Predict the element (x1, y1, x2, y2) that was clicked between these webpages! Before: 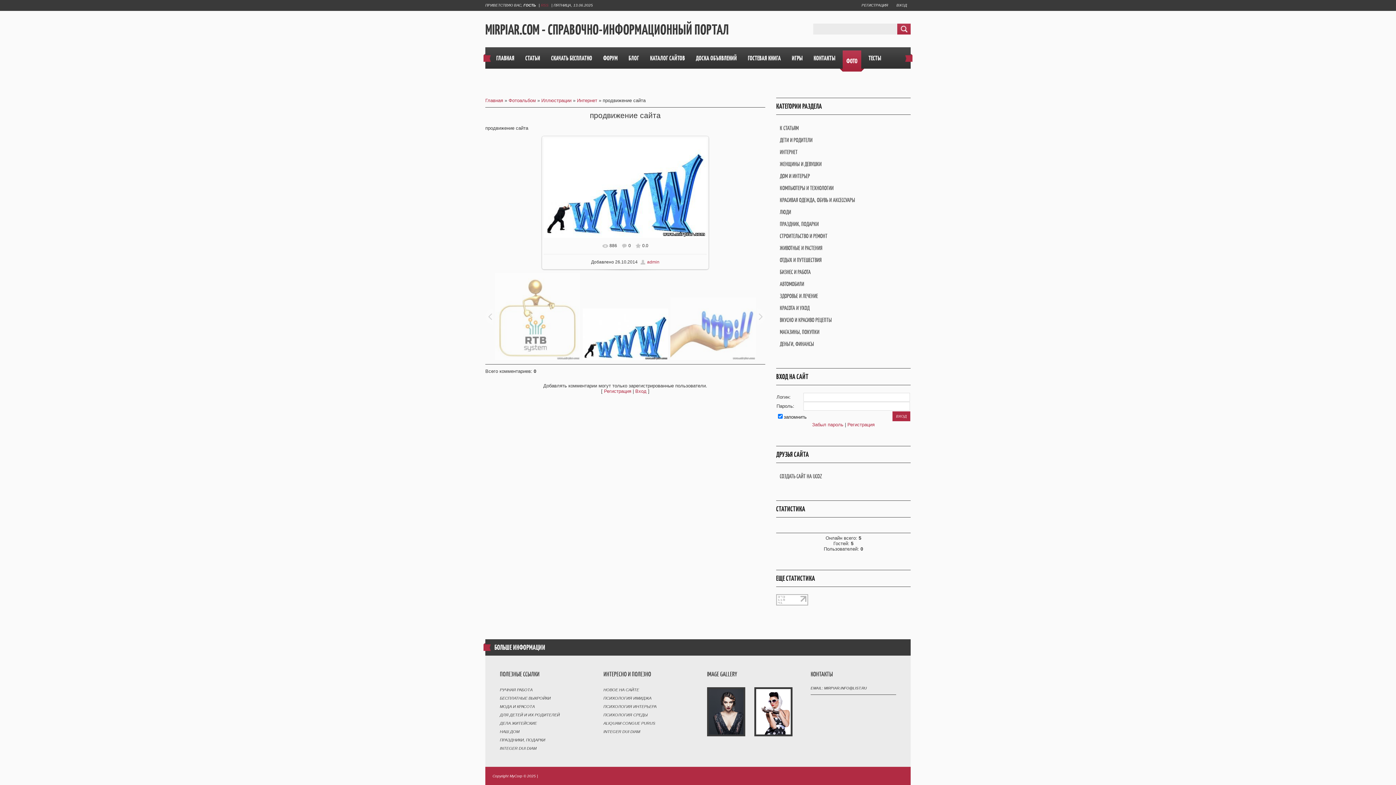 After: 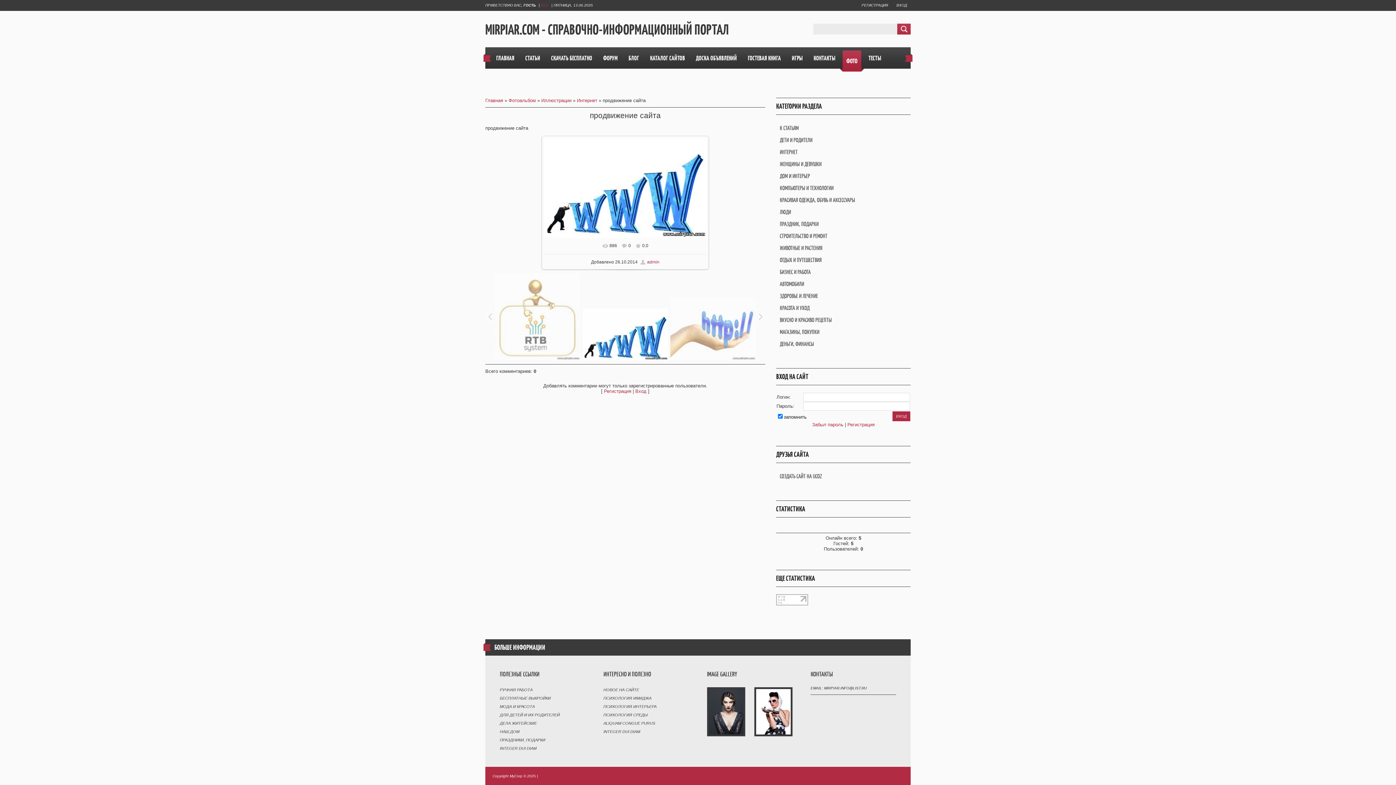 Action: bbox: (756, 730, 795, 736)